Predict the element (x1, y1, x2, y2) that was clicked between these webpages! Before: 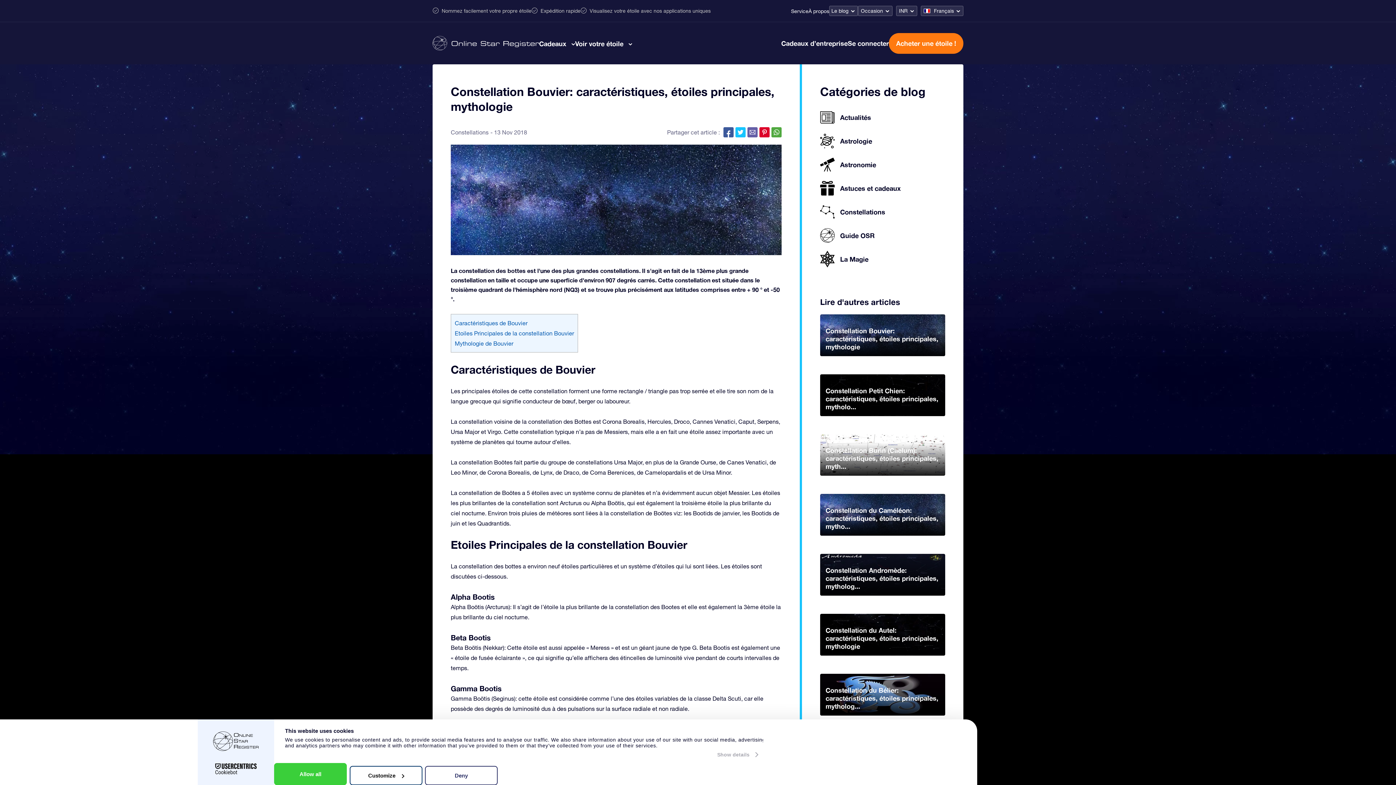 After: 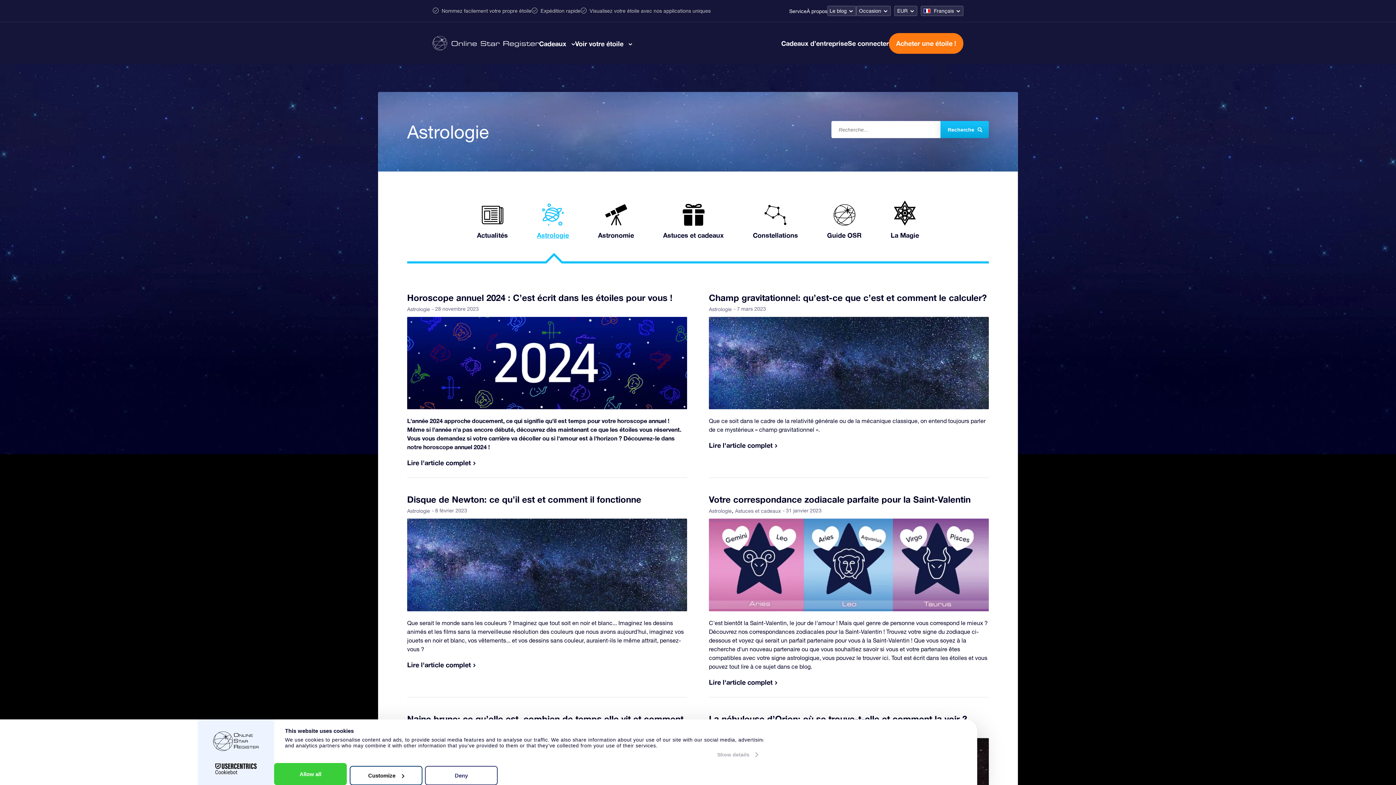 Action: label: Astrologie bbox: (820, 133, 872, 148)